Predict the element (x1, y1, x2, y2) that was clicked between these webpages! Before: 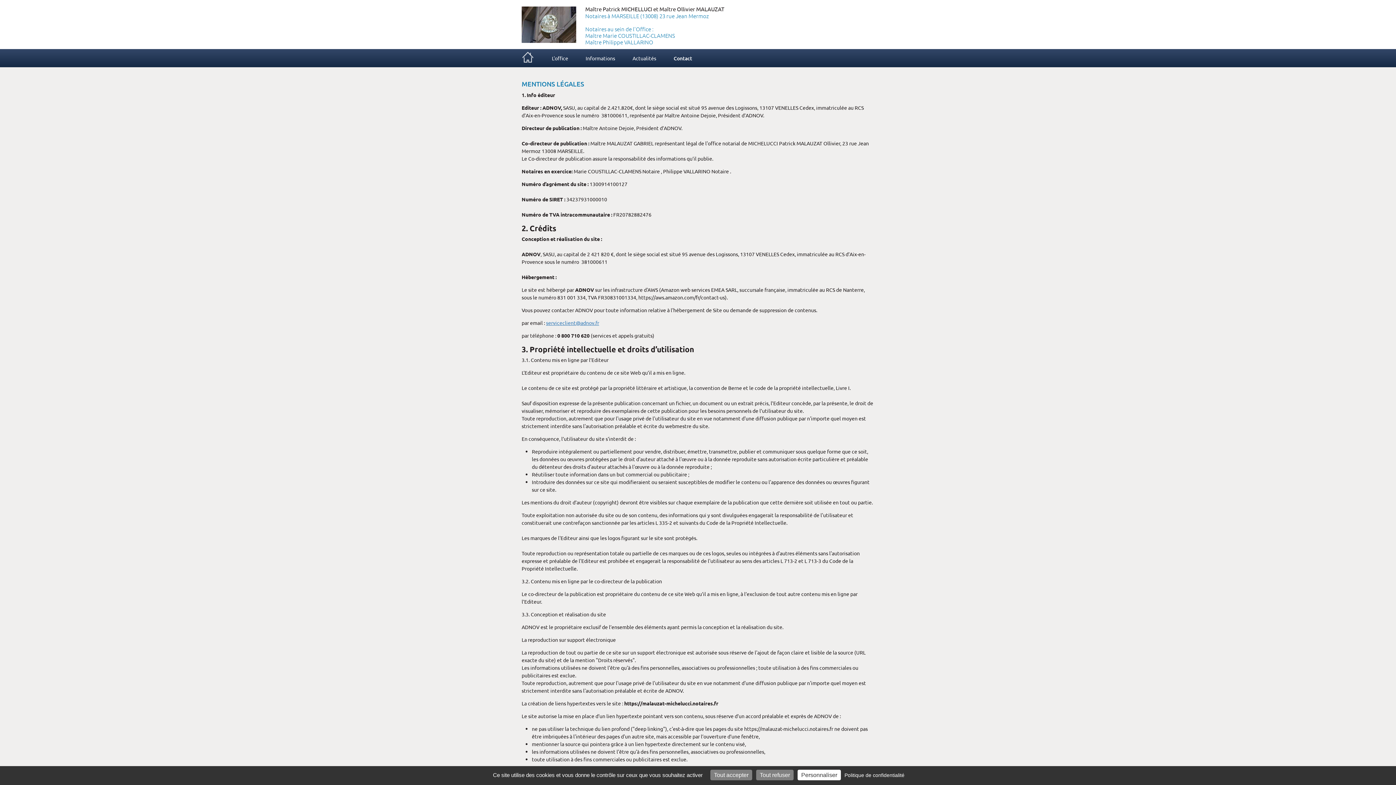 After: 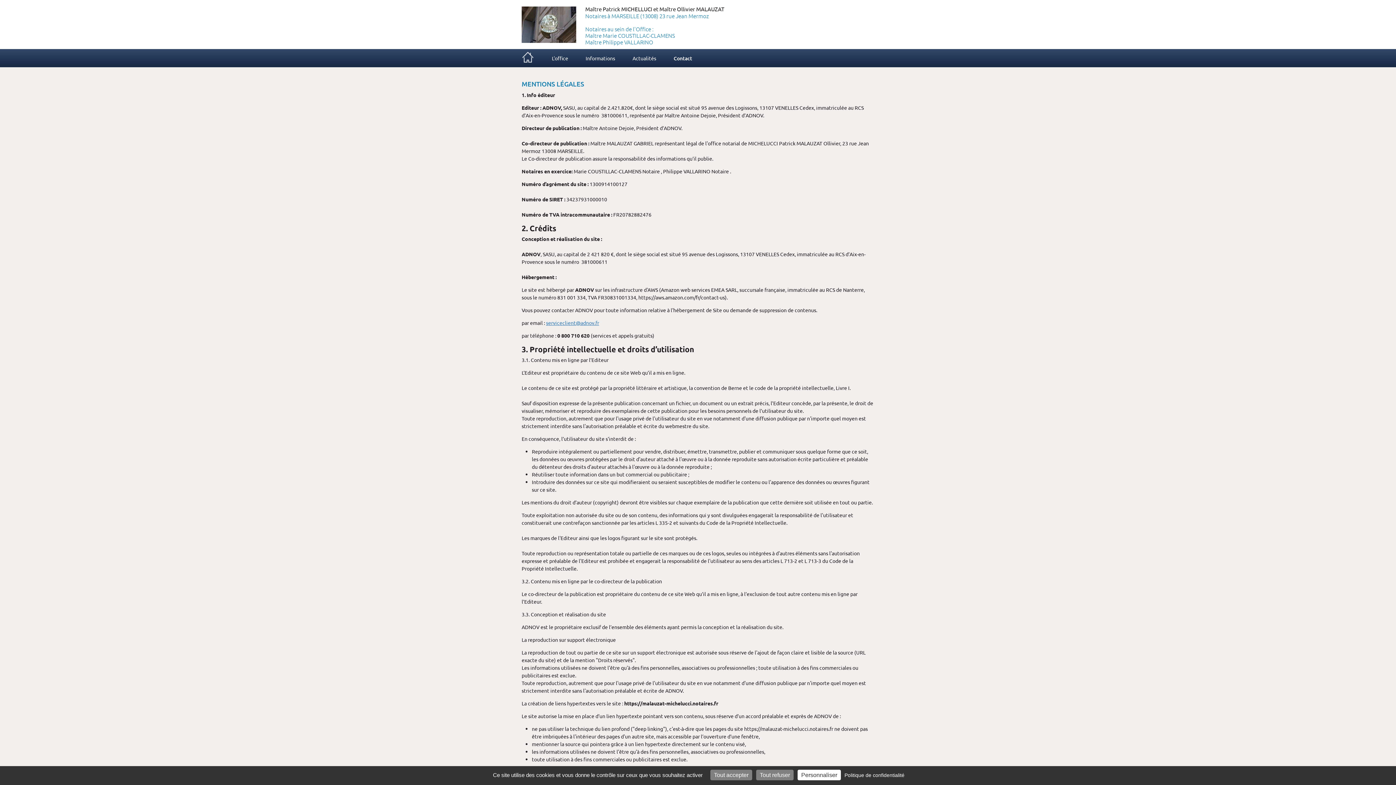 Action: bbox: (546, 319, 599, 326) label: serviceclient@adnov.fr